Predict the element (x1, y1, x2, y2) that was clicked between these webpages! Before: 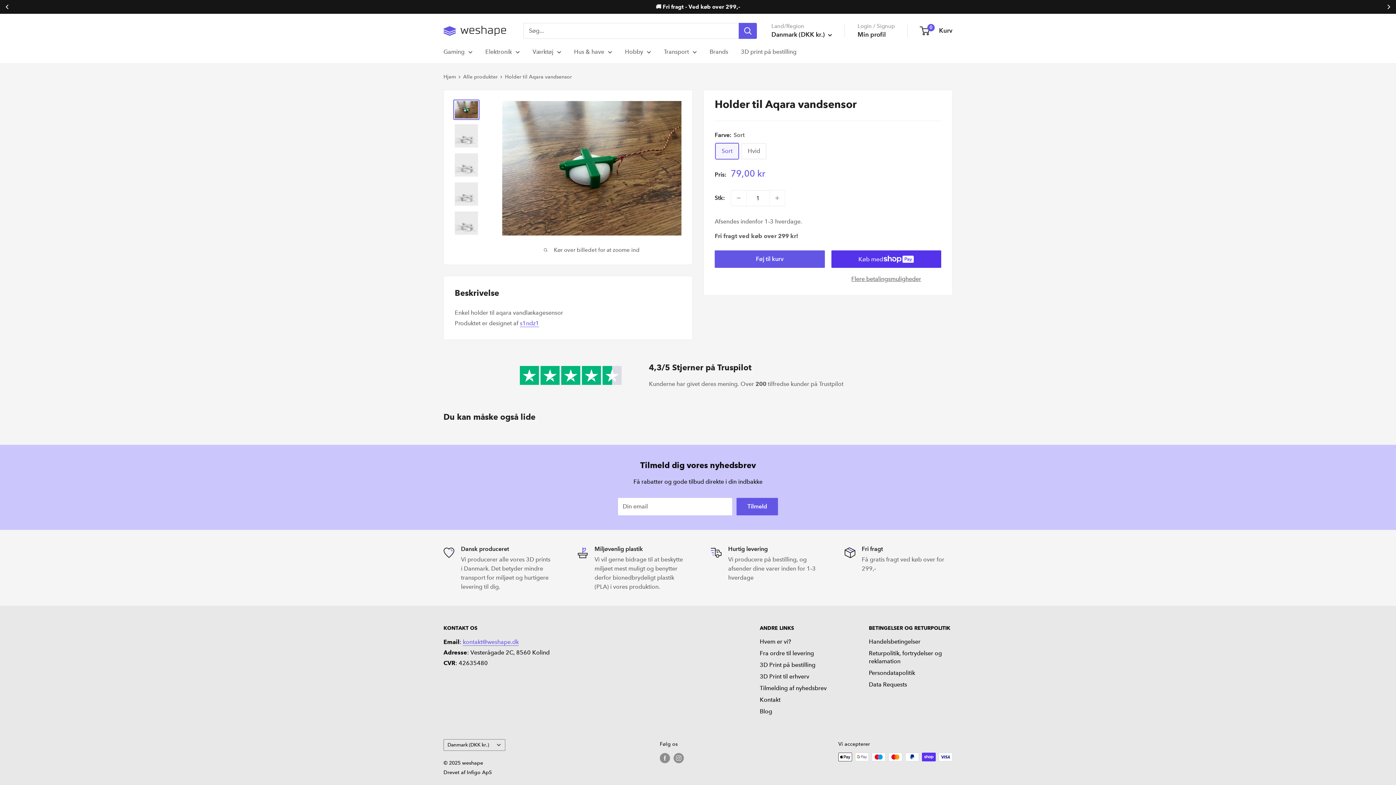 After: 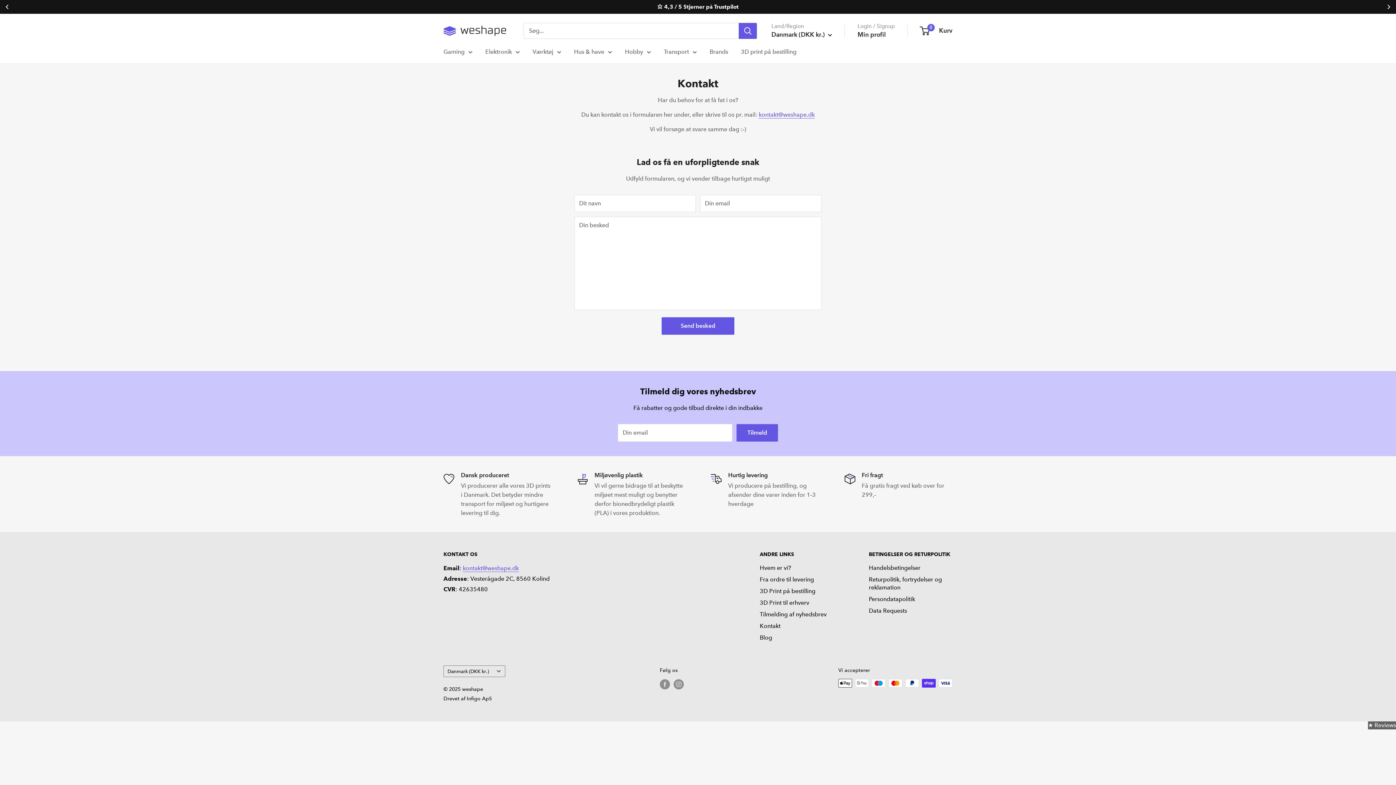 Action: bbox: (760, 694, 843, 706) label: Kontakt